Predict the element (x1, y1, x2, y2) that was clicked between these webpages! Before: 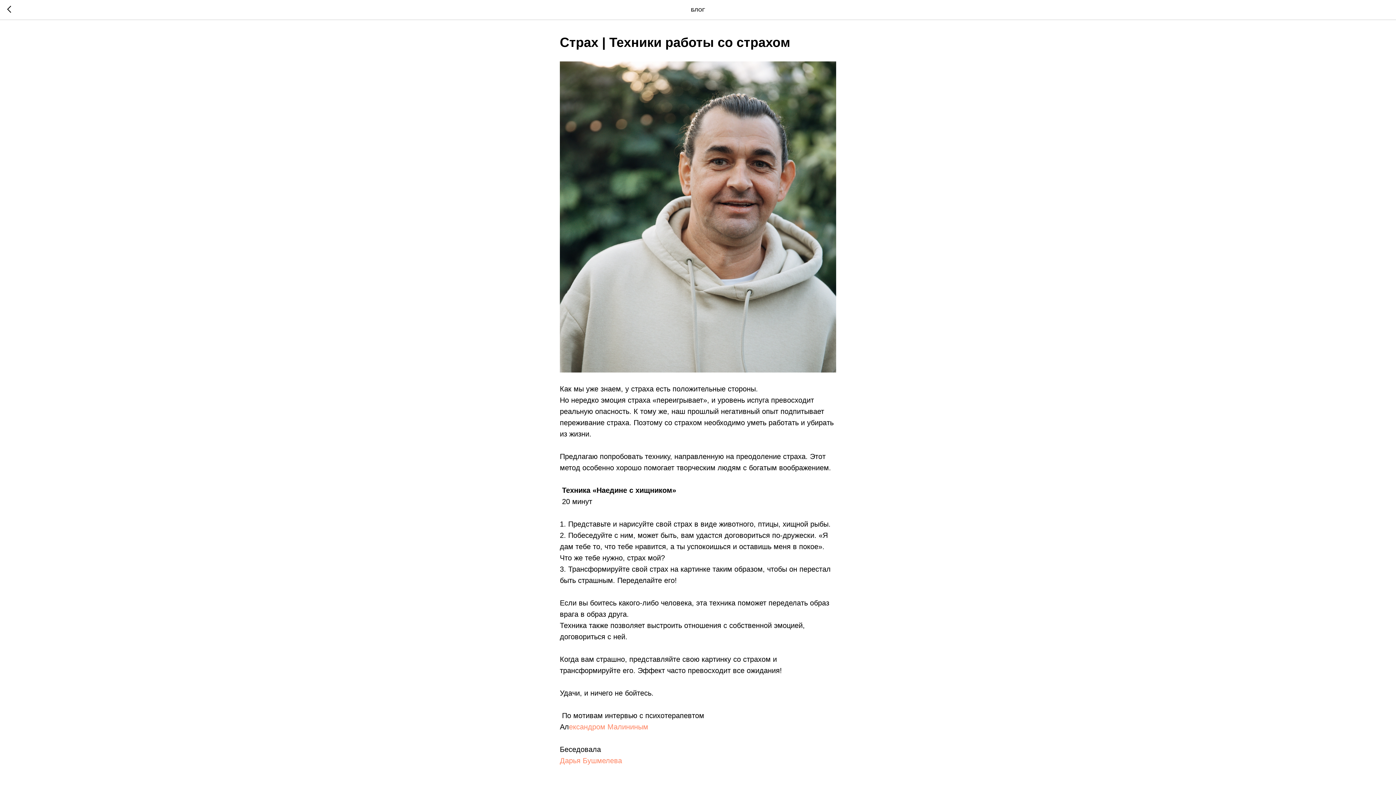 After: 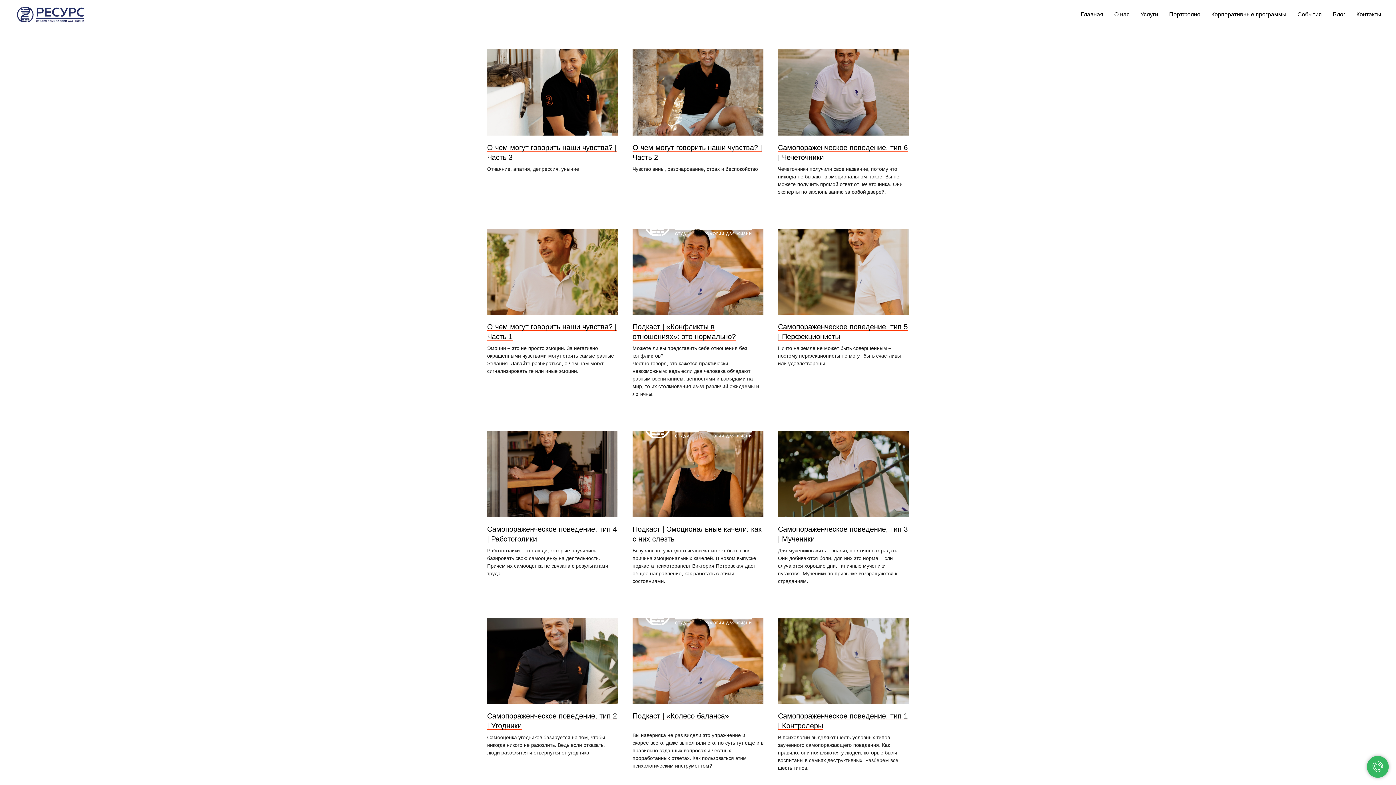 Action: bbox: (7, 5, 15, 14)